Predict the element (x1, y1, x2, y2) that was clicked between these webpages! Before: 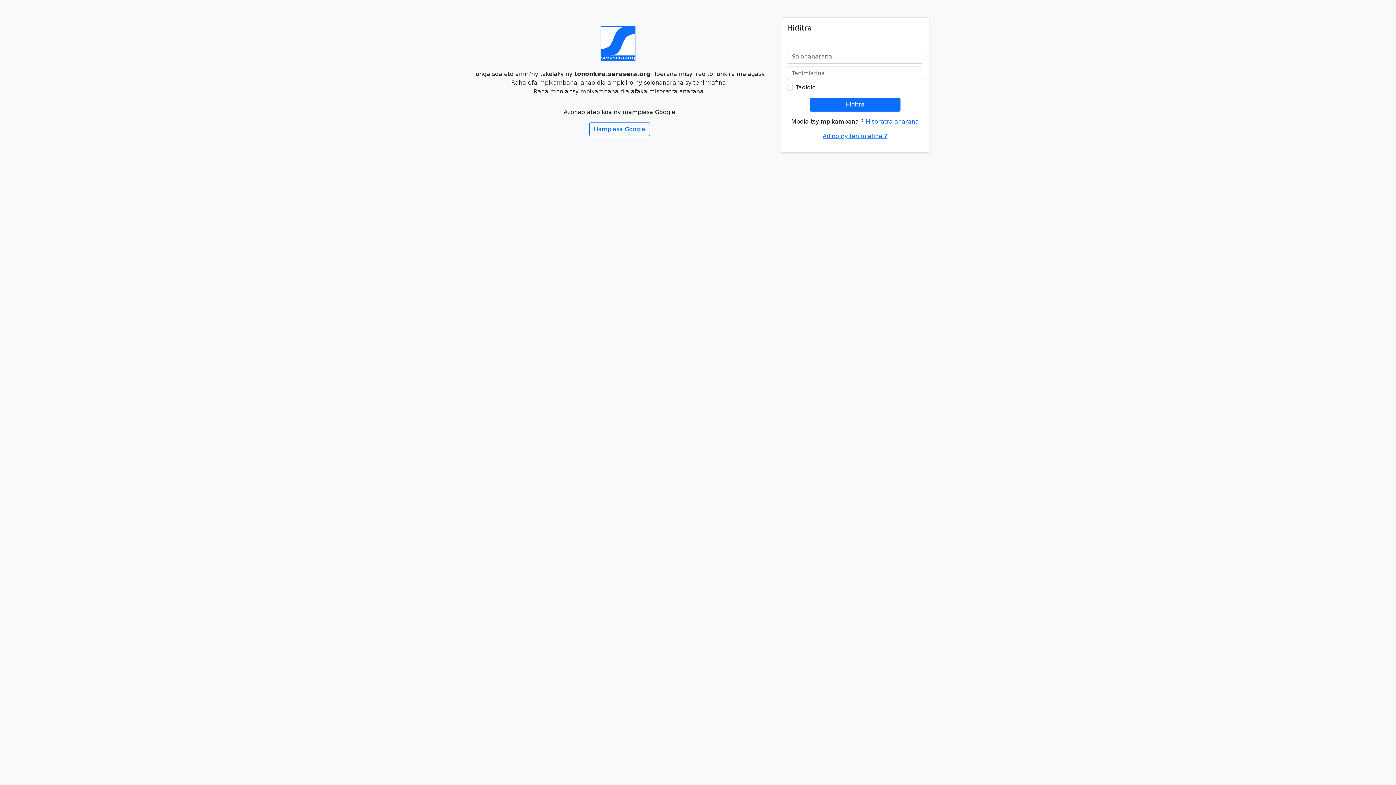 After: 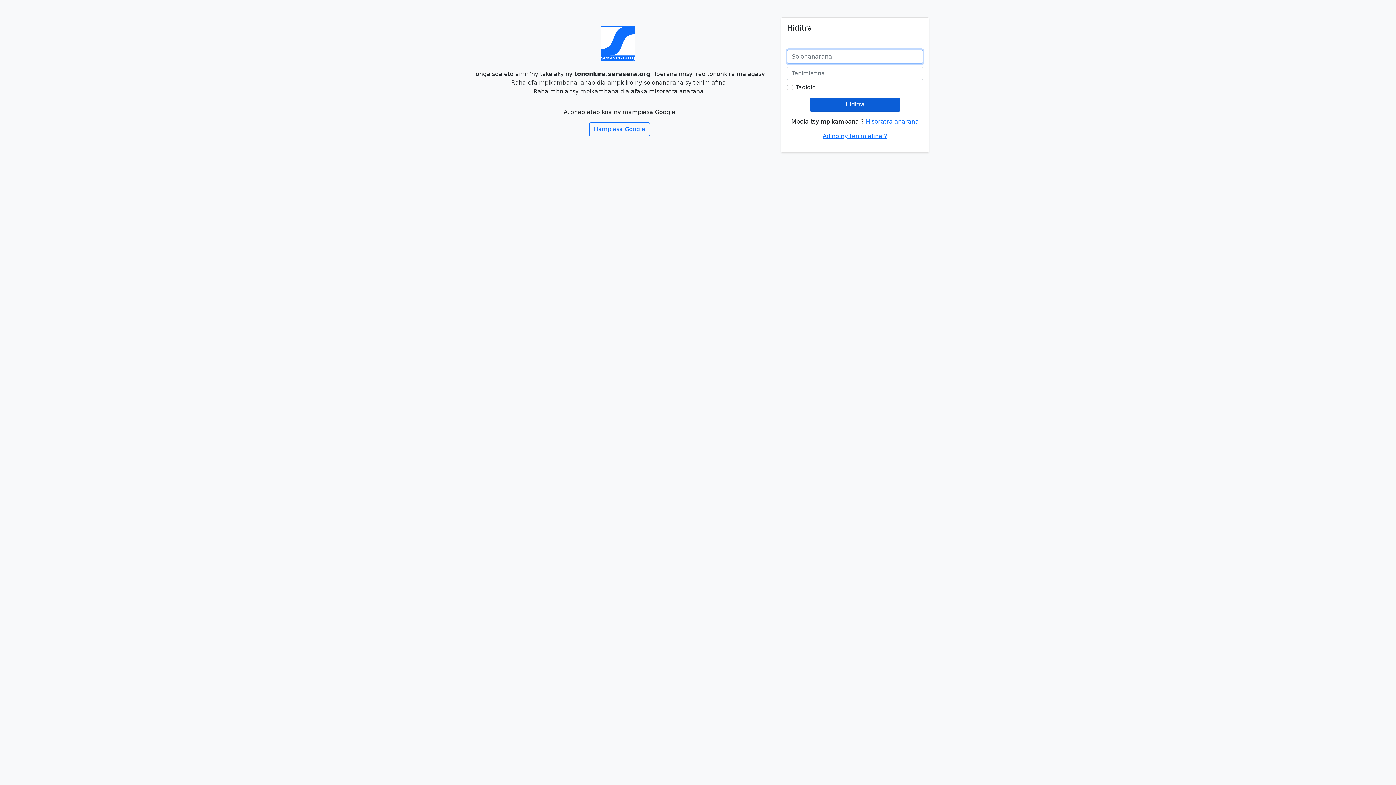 Action: label: Hiditra bbox: (809, 97, 900, 111)